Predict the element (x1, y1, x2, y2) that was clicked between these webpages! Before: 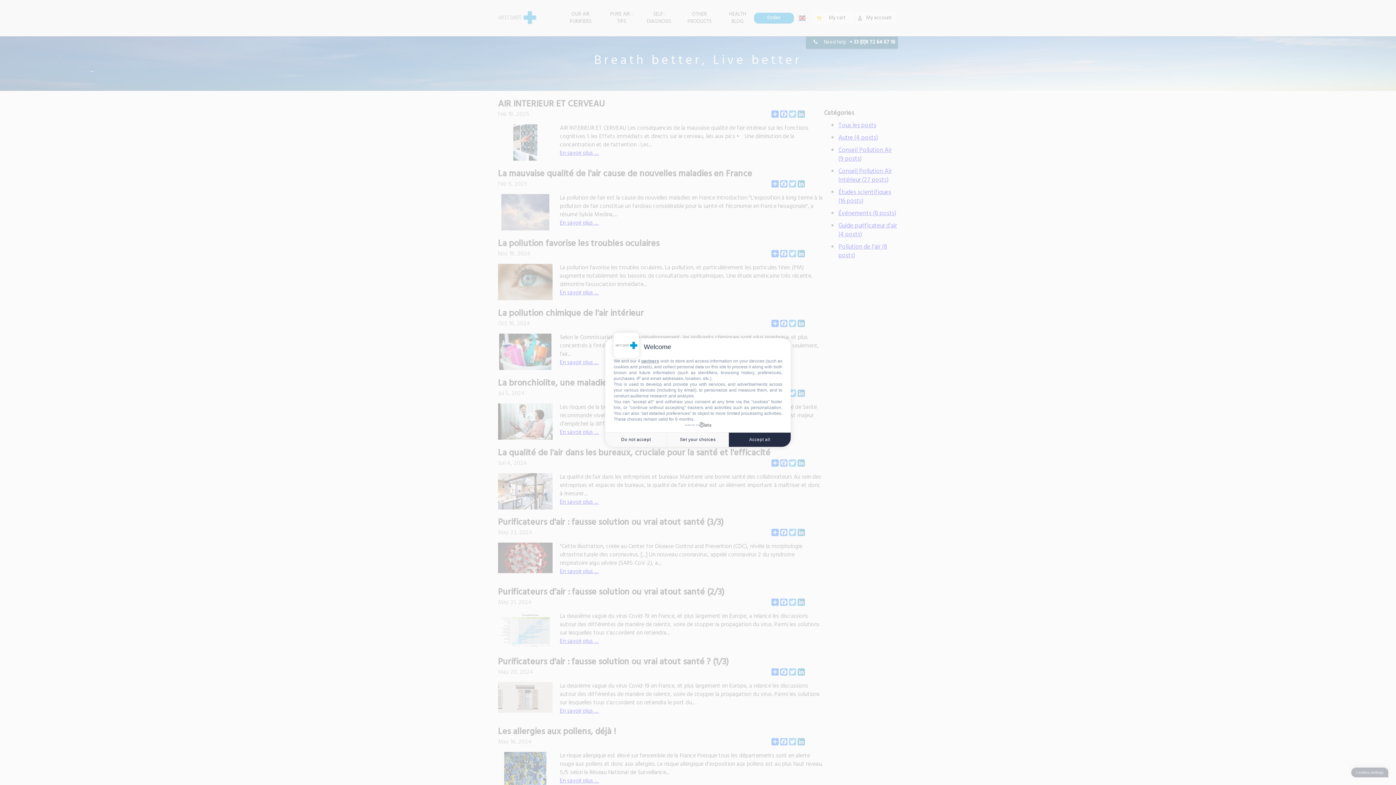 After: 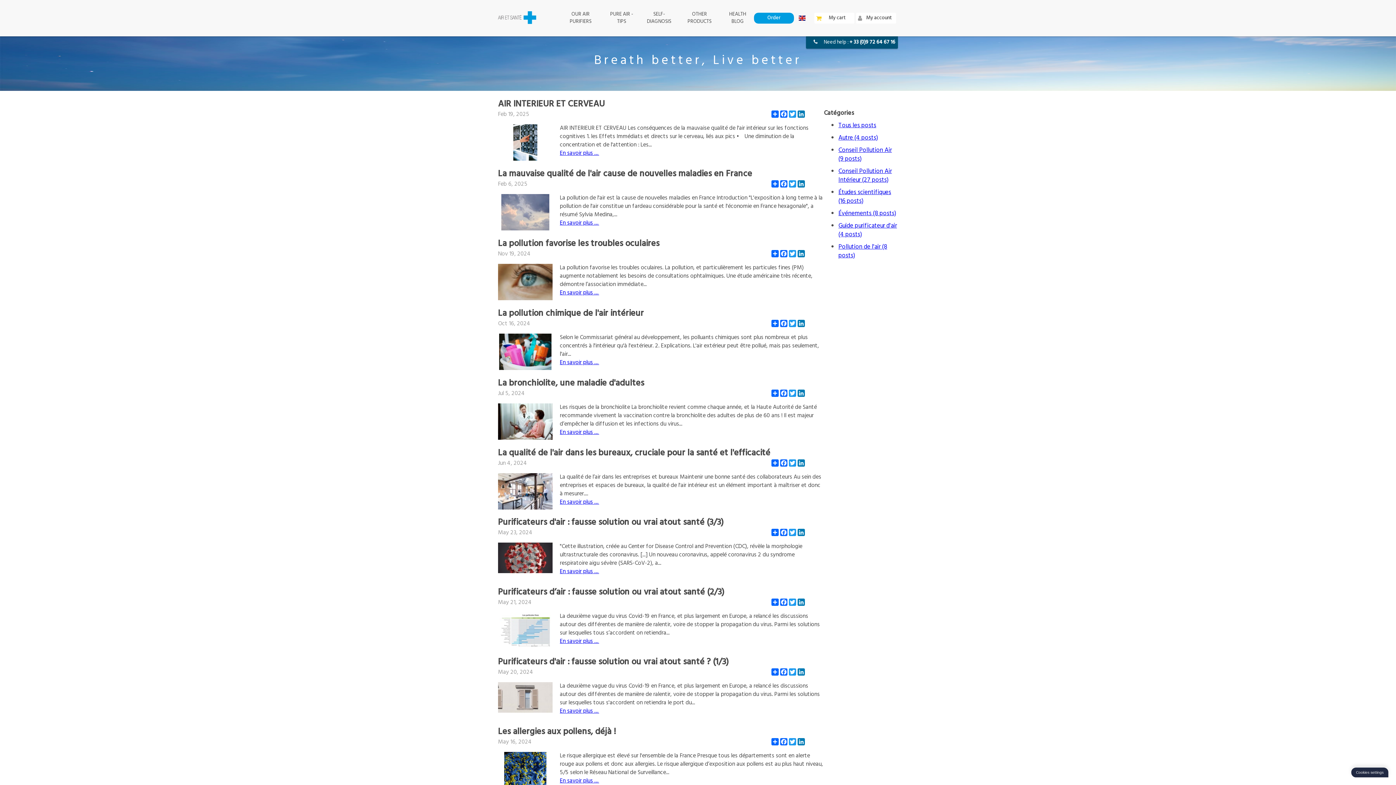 Action: bbox: (729, 432, 790, 447) label: Accept all